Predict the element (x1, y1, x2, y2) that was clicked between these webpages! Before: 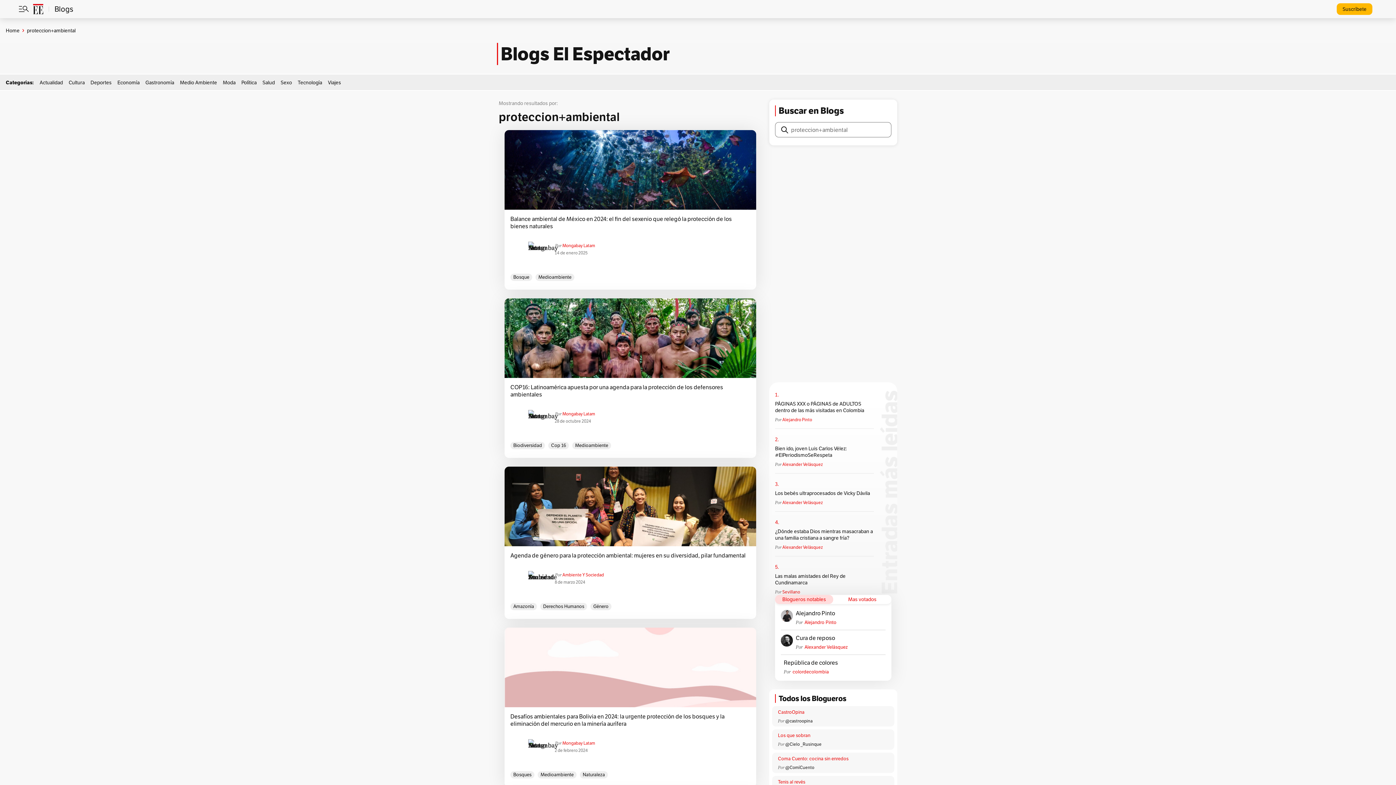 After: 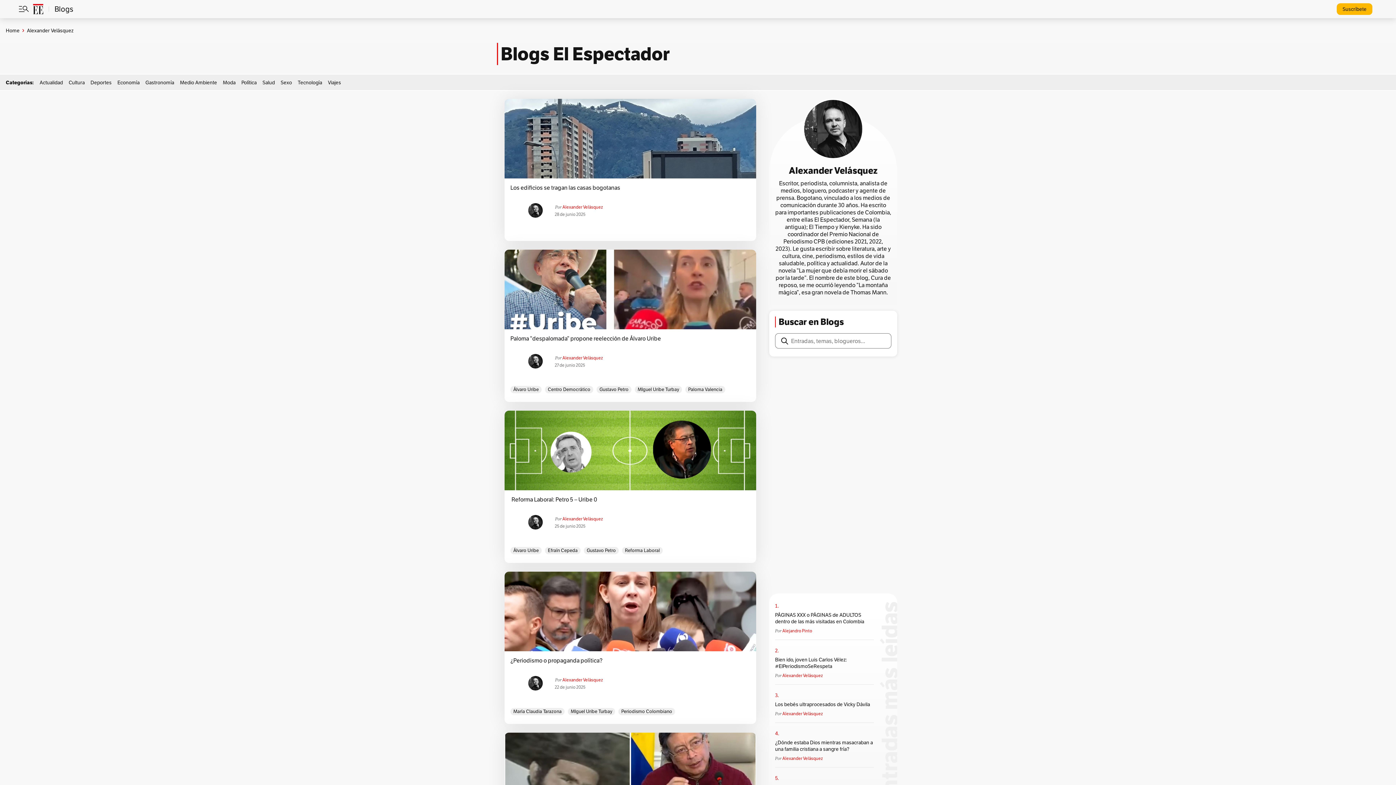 Action: bbox: (781, 634, 796, 650)